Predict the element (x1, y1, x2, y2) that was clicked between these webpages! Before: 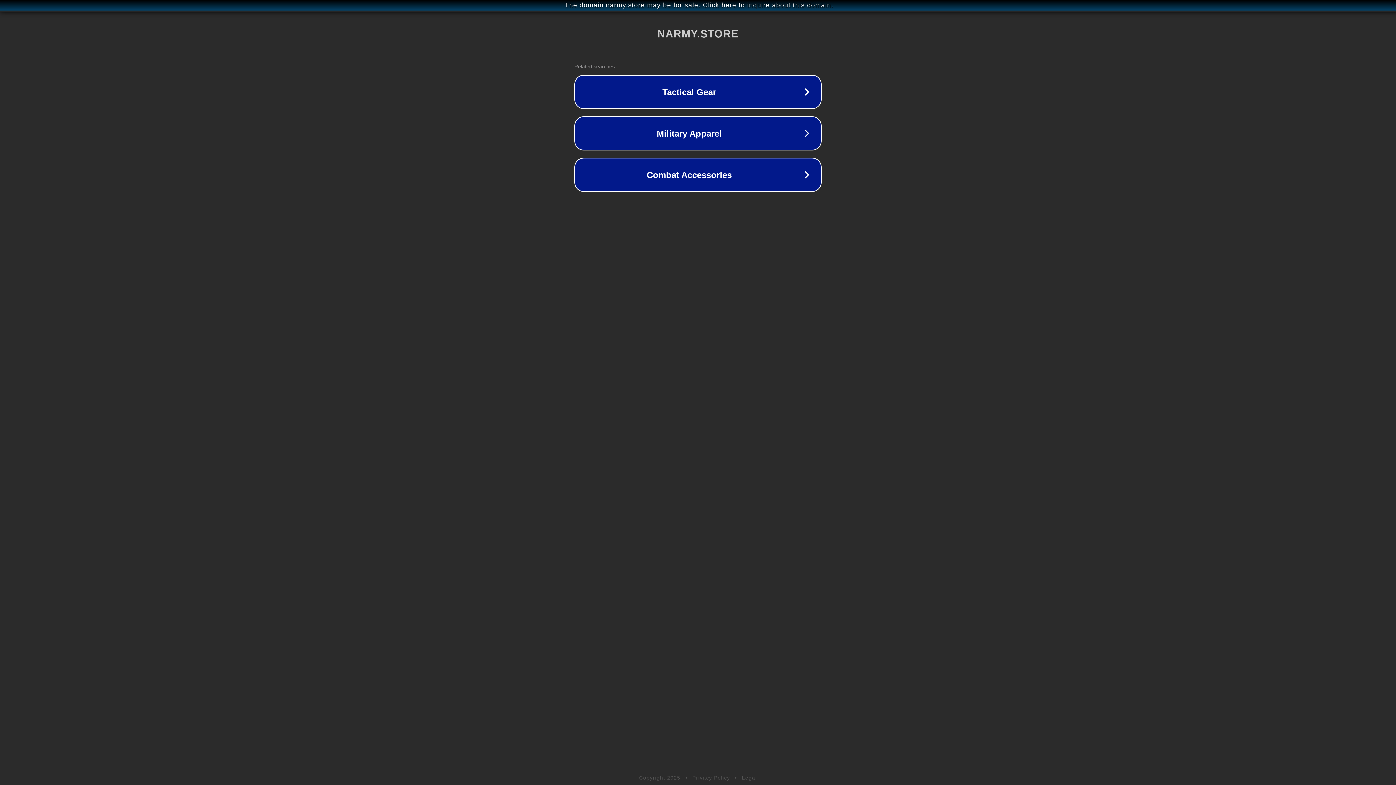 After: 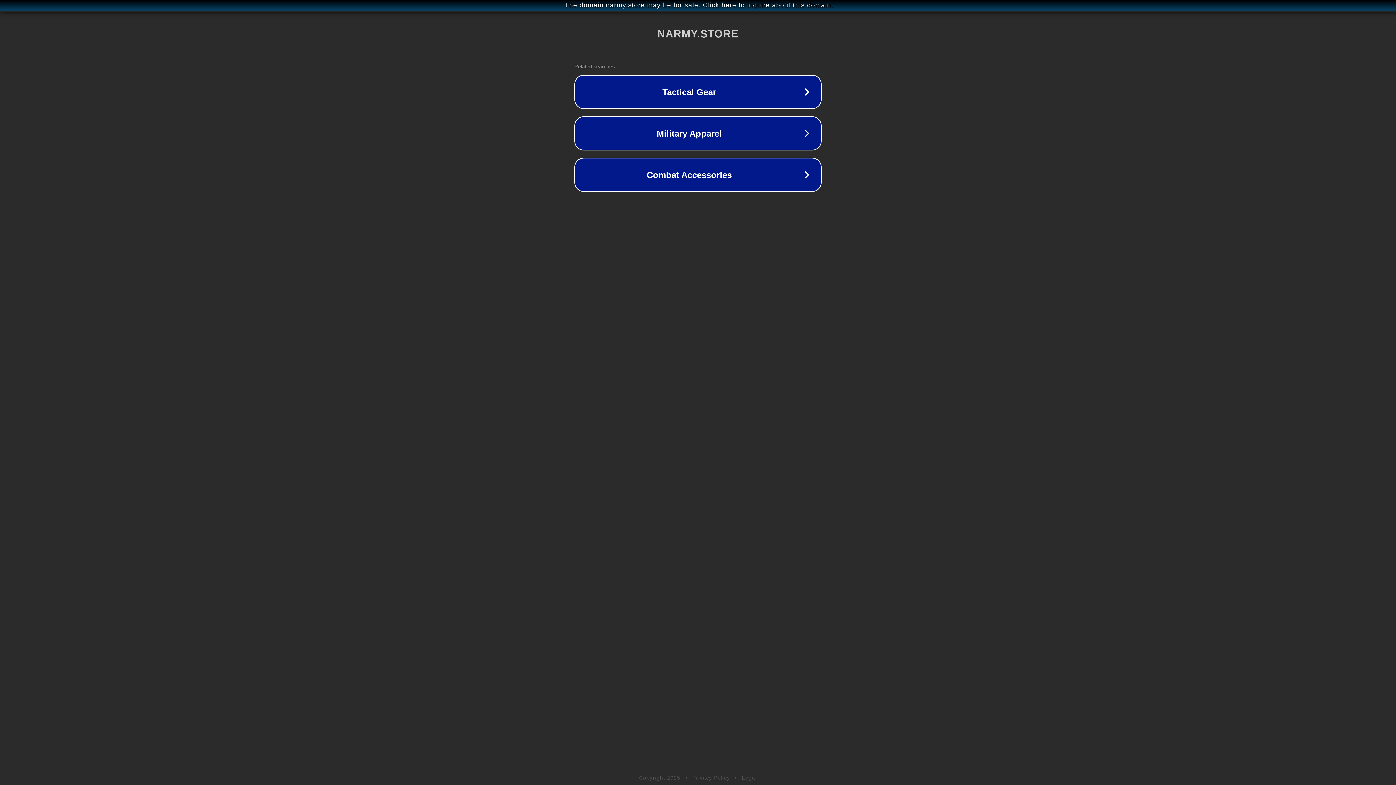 Action: label: Privacy Policy bbox: (692, 775, 730, 781)